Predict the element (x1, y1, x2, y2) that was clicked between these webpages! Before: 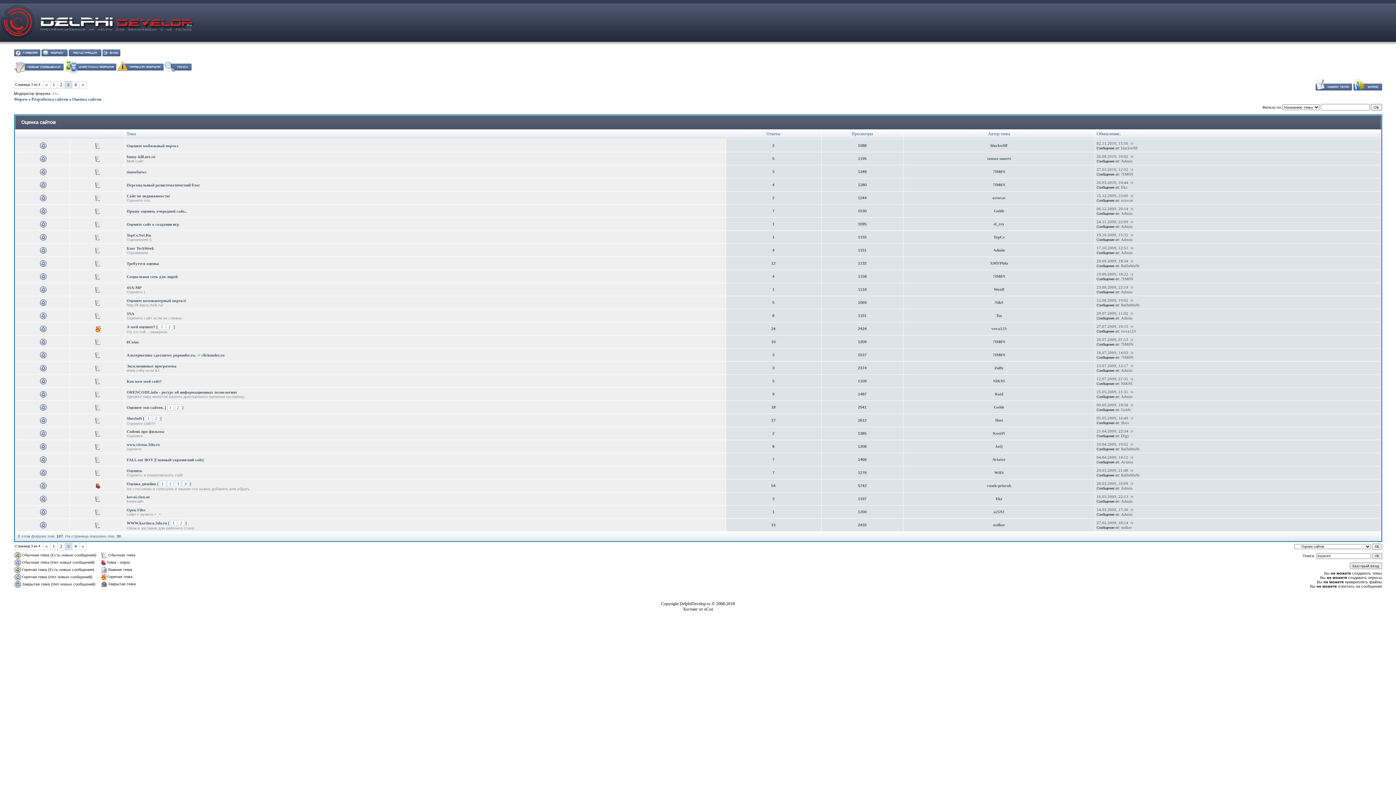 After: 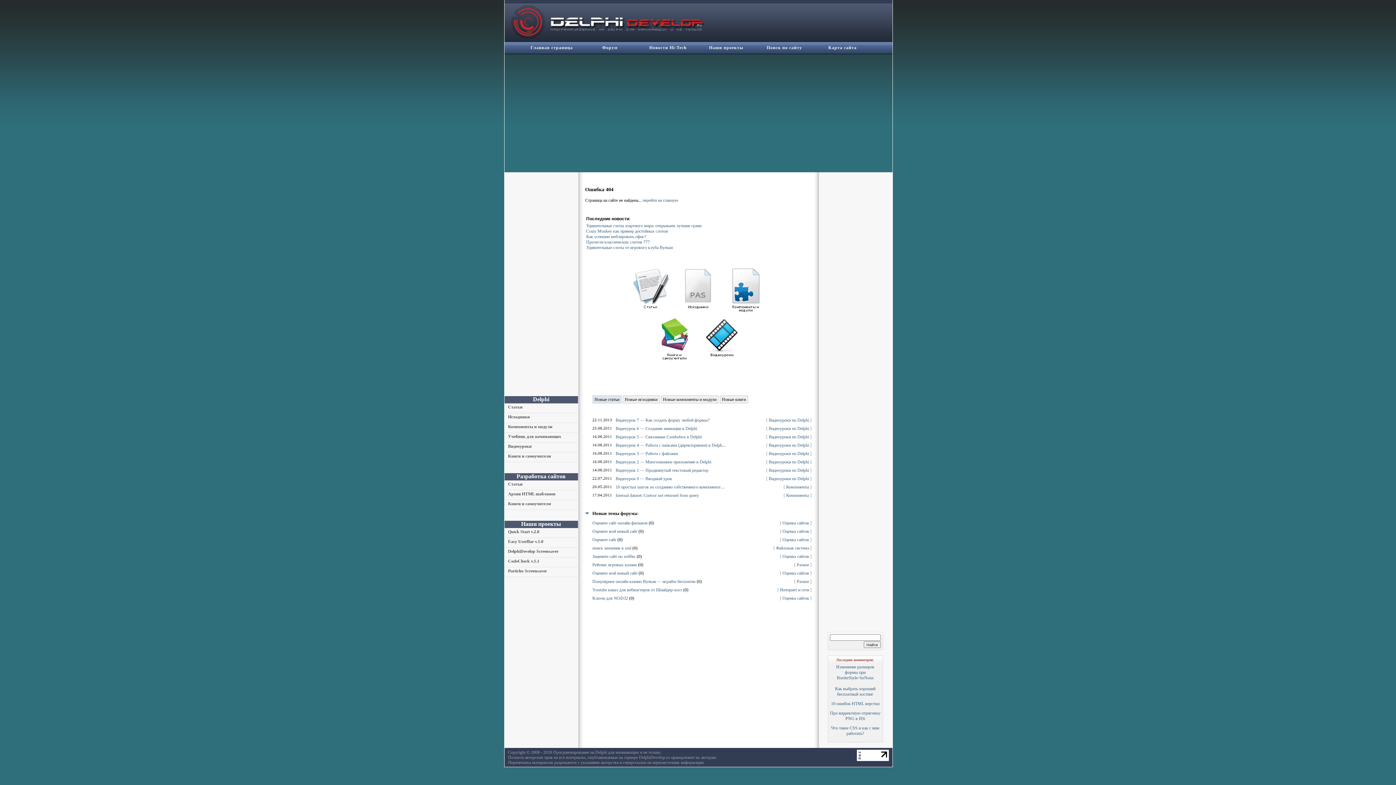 Action: bbox: (1129, 467, 1134, 472)